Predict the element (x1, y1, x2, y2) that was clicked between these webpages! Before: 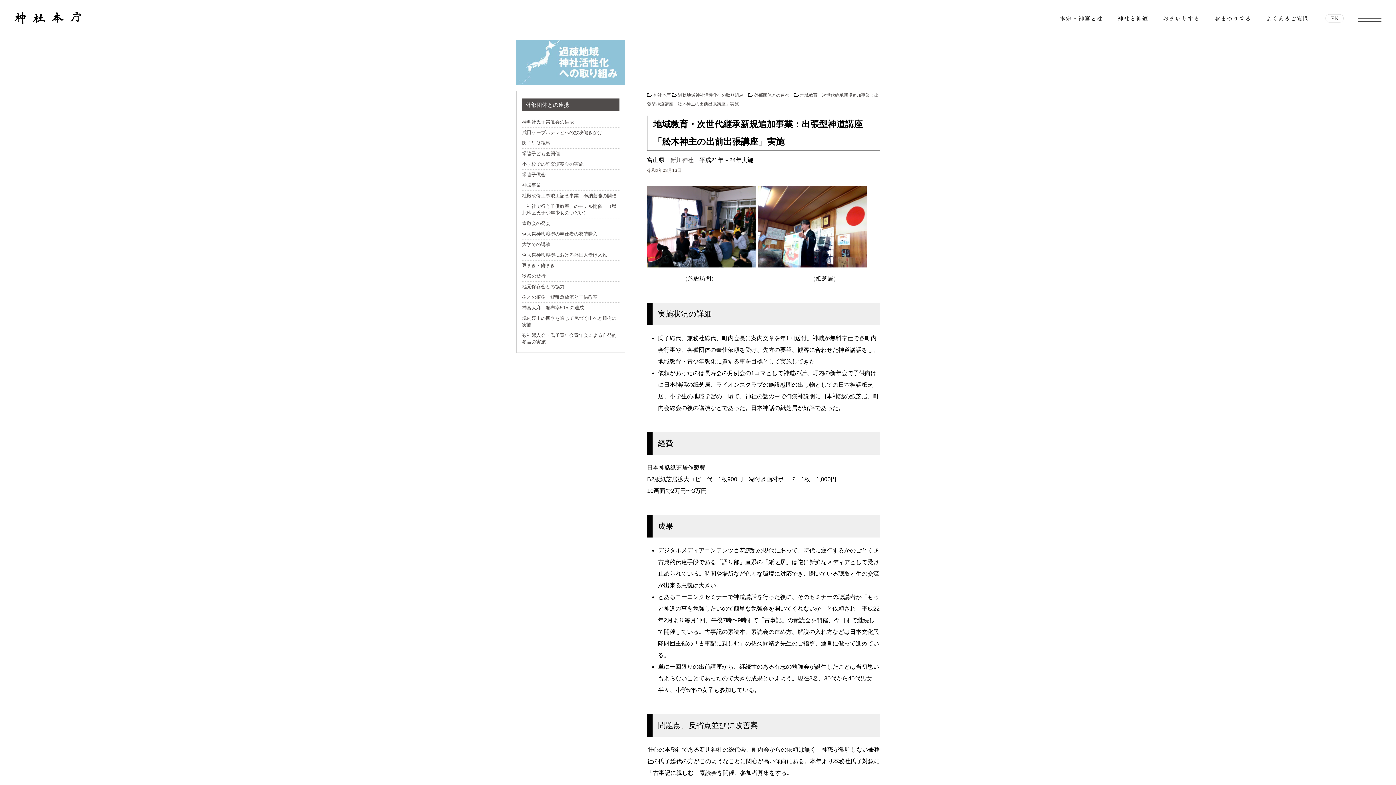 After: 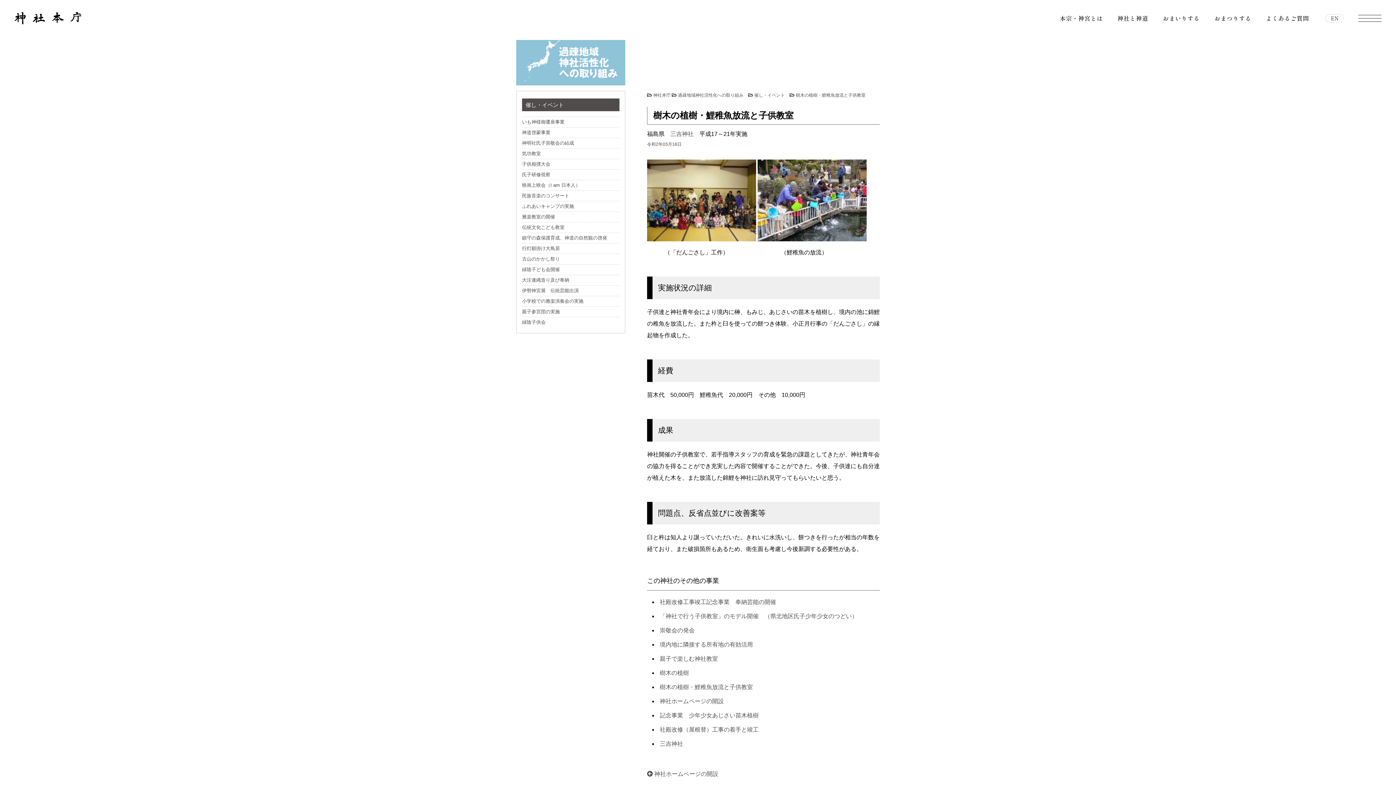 Action: label: 樹木の植樹・鯉稚魚放流と子供教室 bbox: (522, 294, 597, 300)